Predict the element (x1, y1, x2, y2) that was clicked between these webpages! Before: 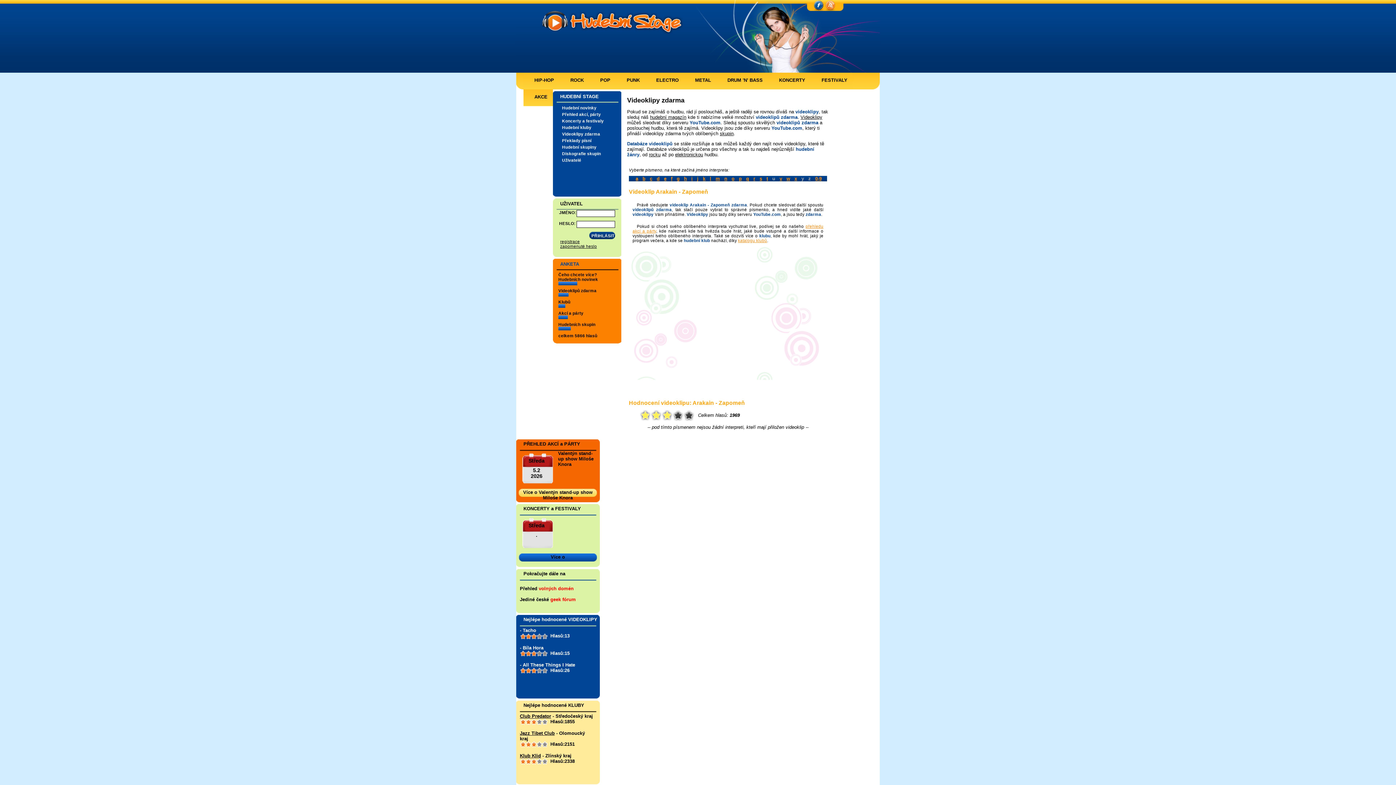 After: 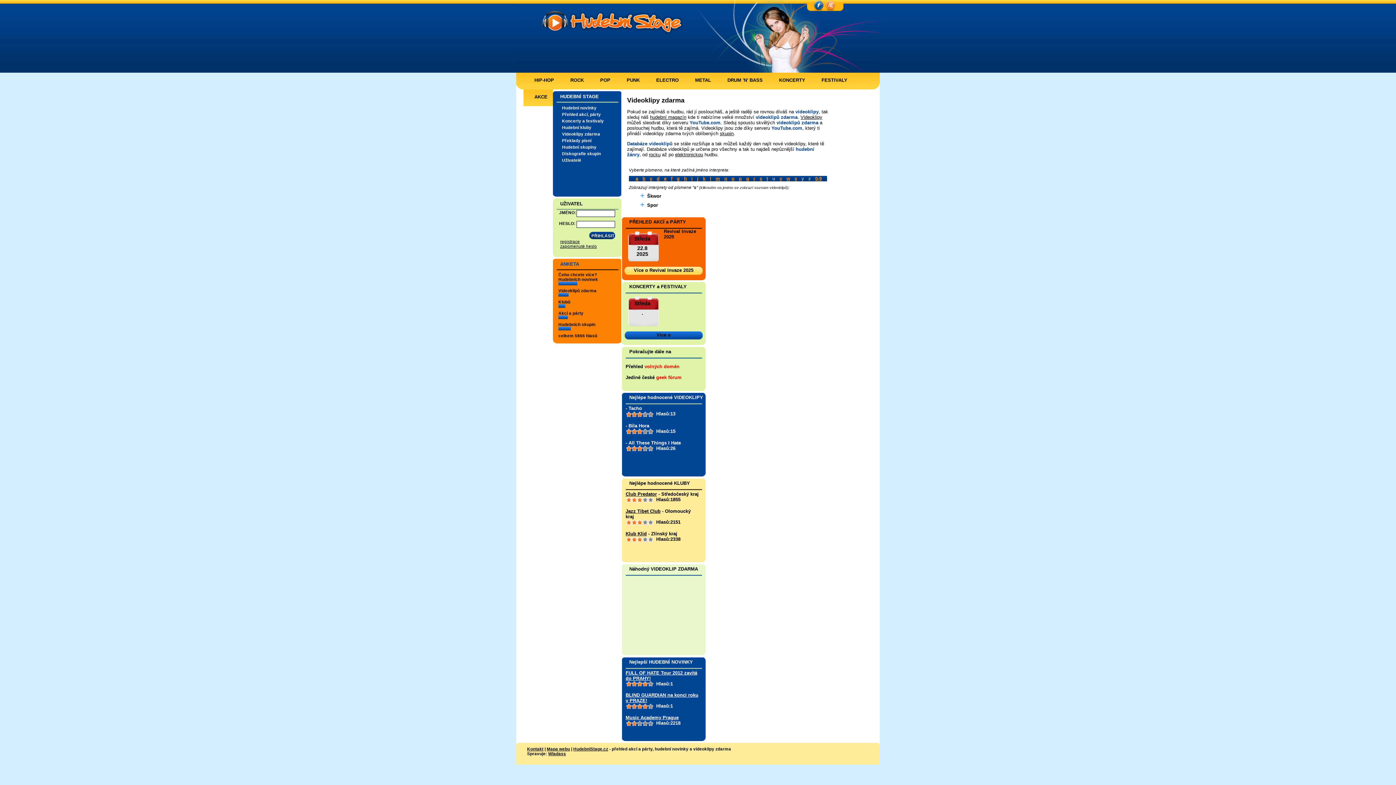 Action: label: s bbox: (759, 176, 762, 181)